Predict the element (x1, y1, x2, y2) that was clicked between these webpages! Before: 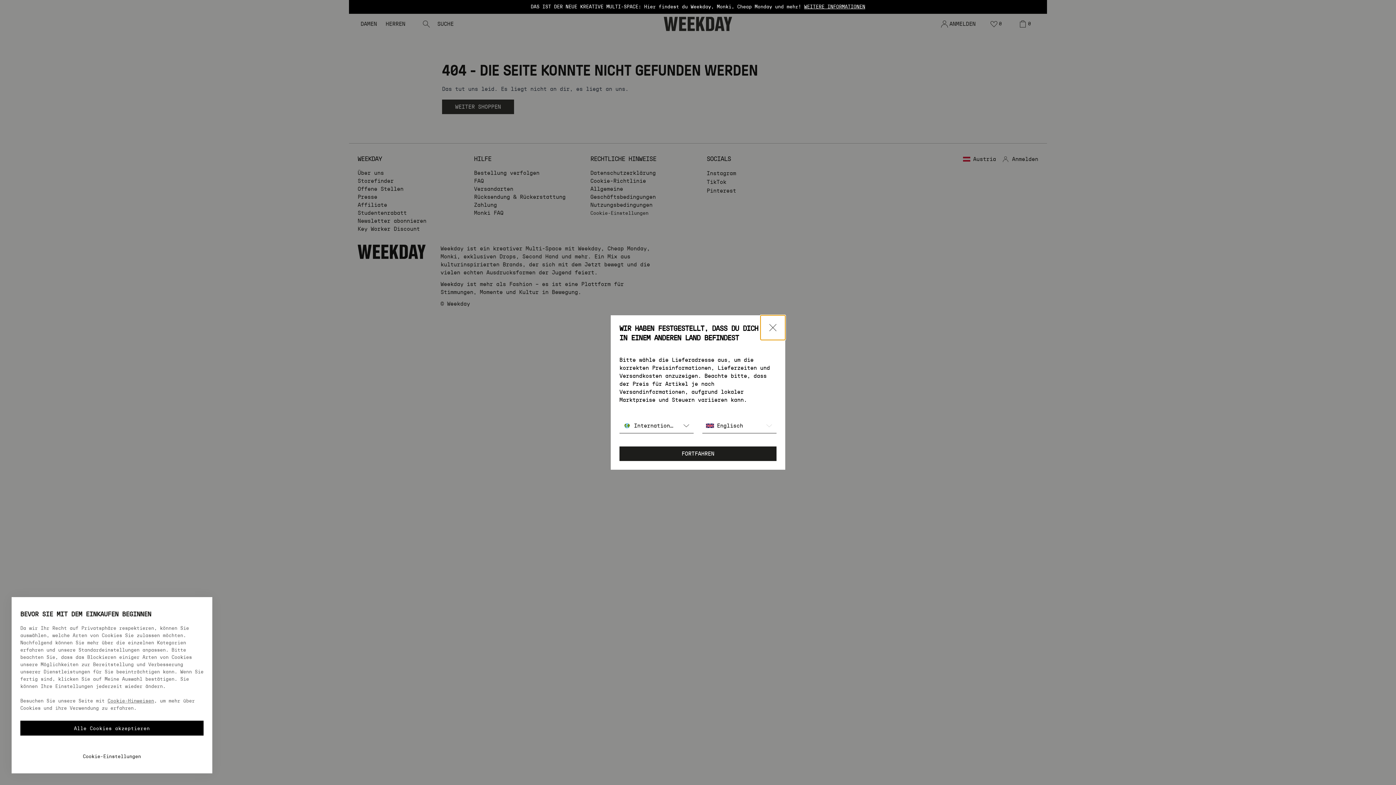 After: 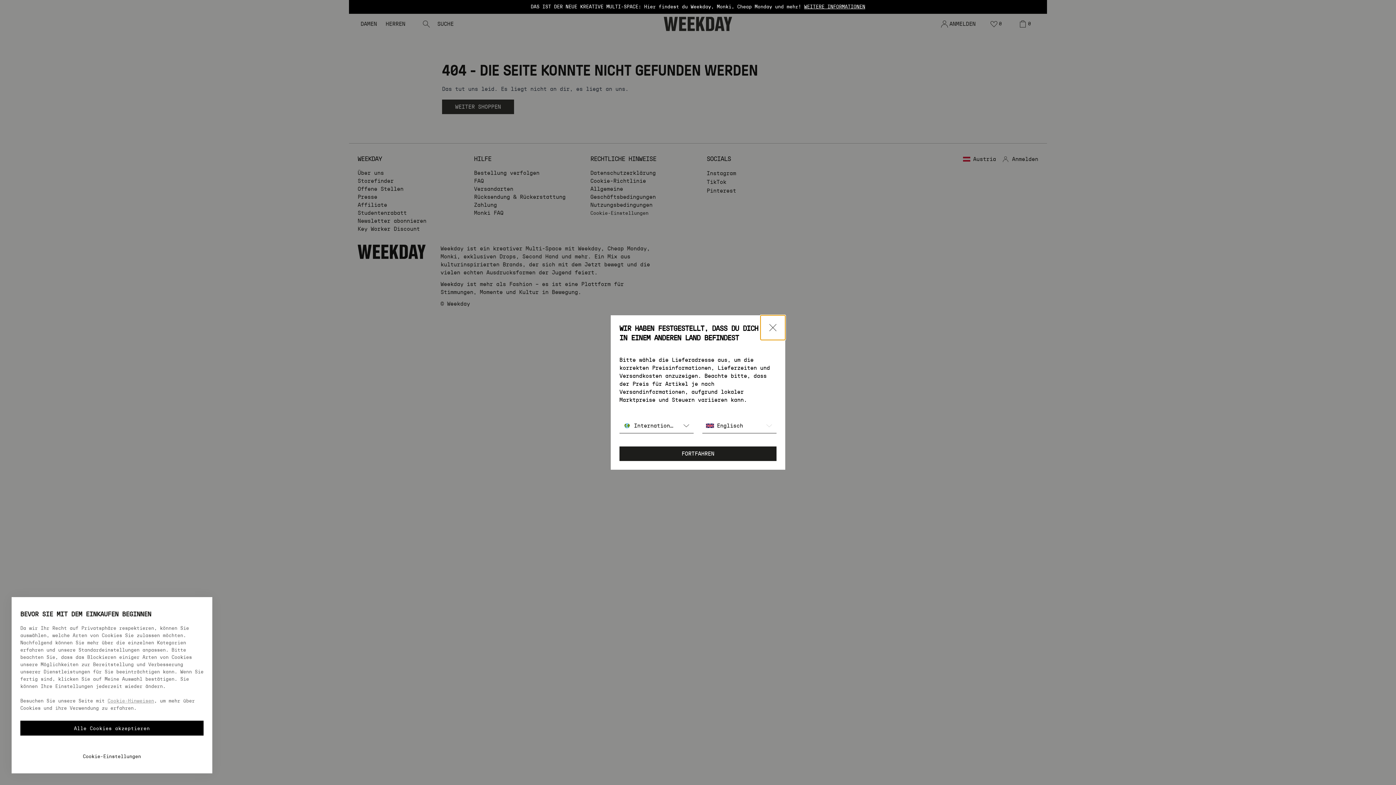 Action: bbox: (107, 698, 154, 704) label: Cookie-Hinweisen